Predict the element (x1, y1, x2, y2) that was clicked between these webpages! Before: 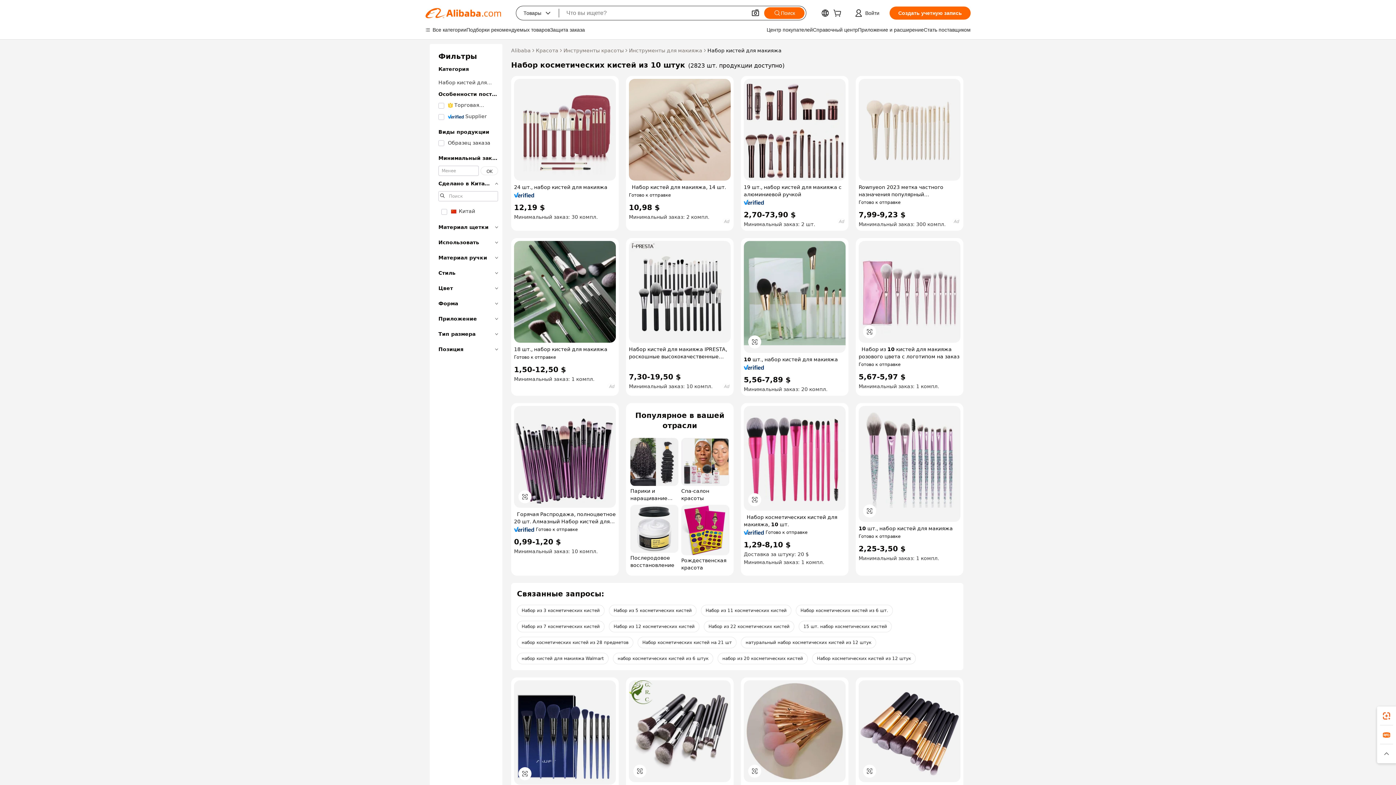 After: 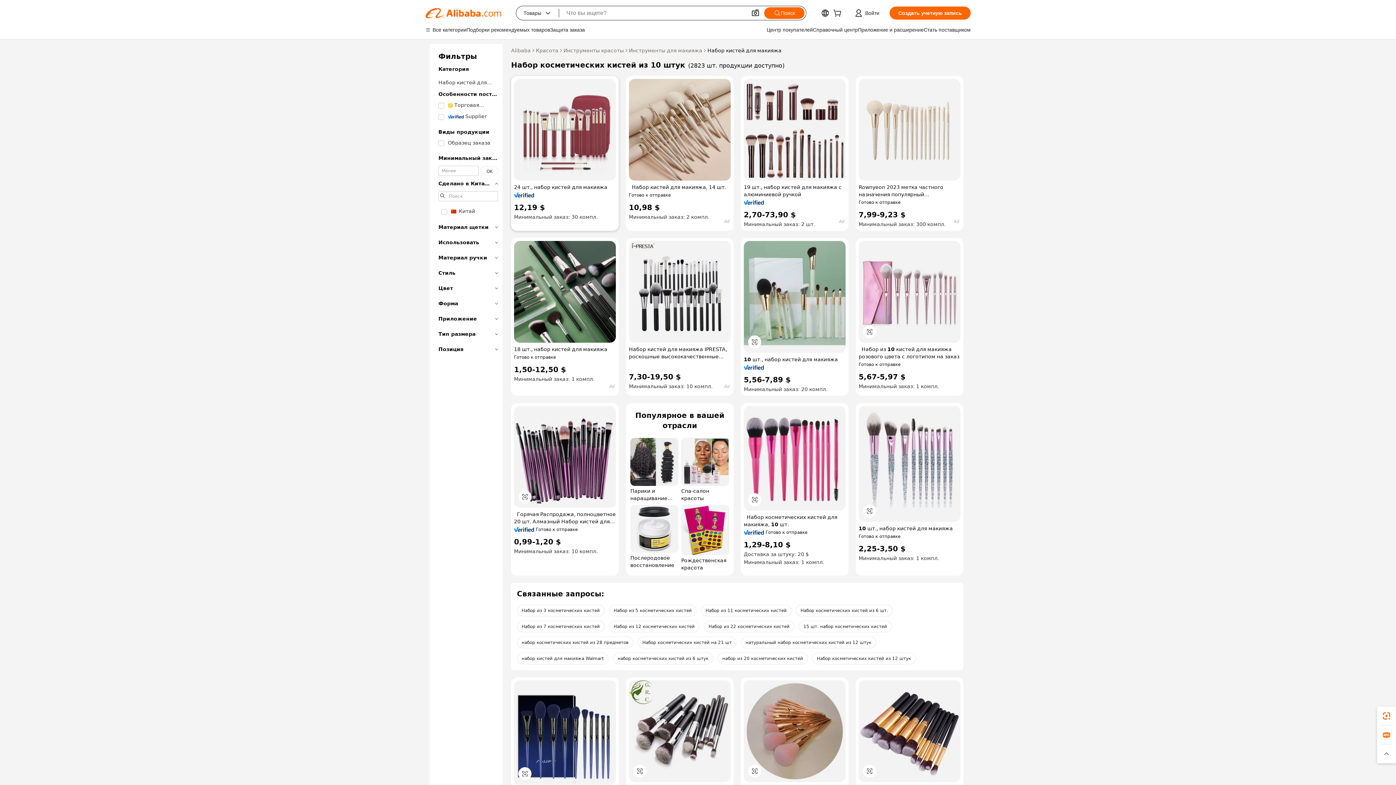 Action: bbox: (514, 192, 534, 197)